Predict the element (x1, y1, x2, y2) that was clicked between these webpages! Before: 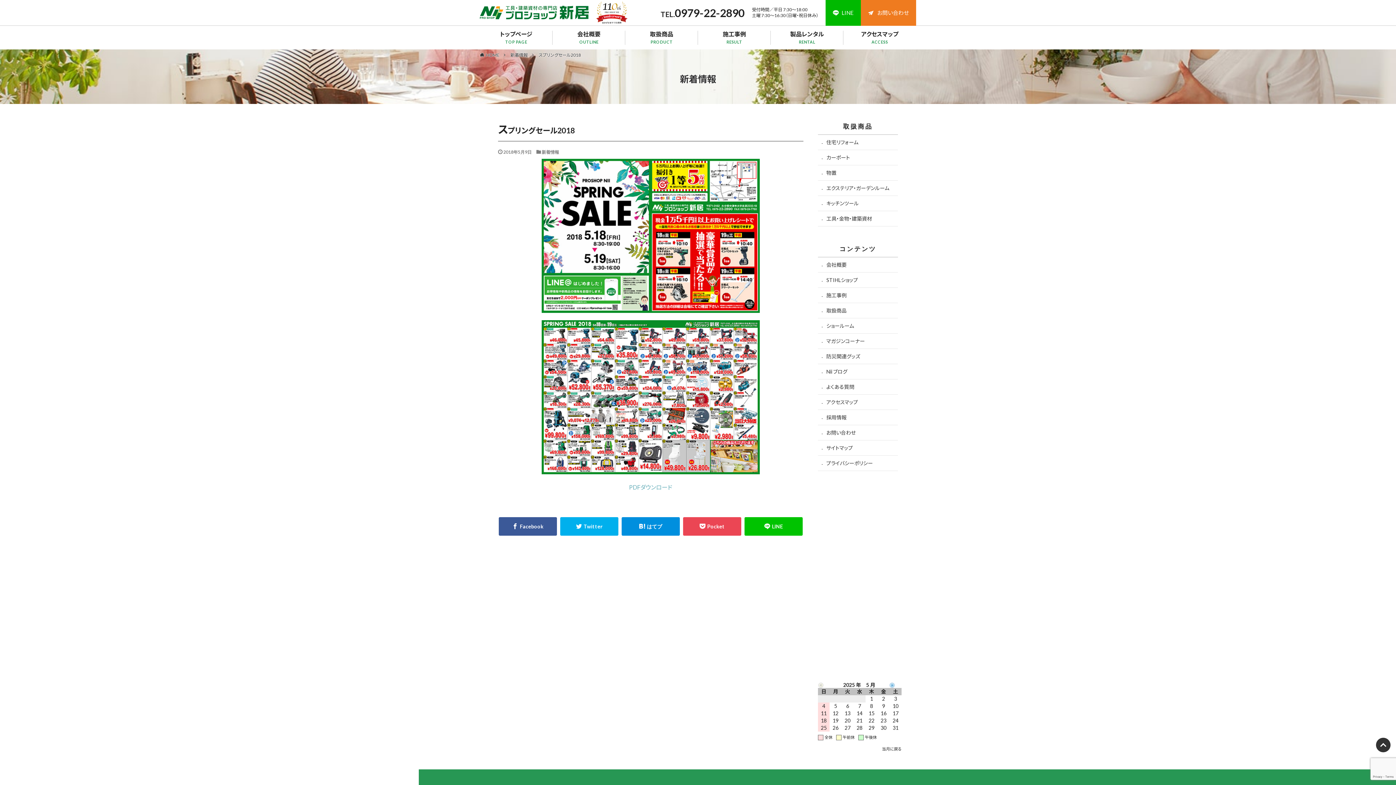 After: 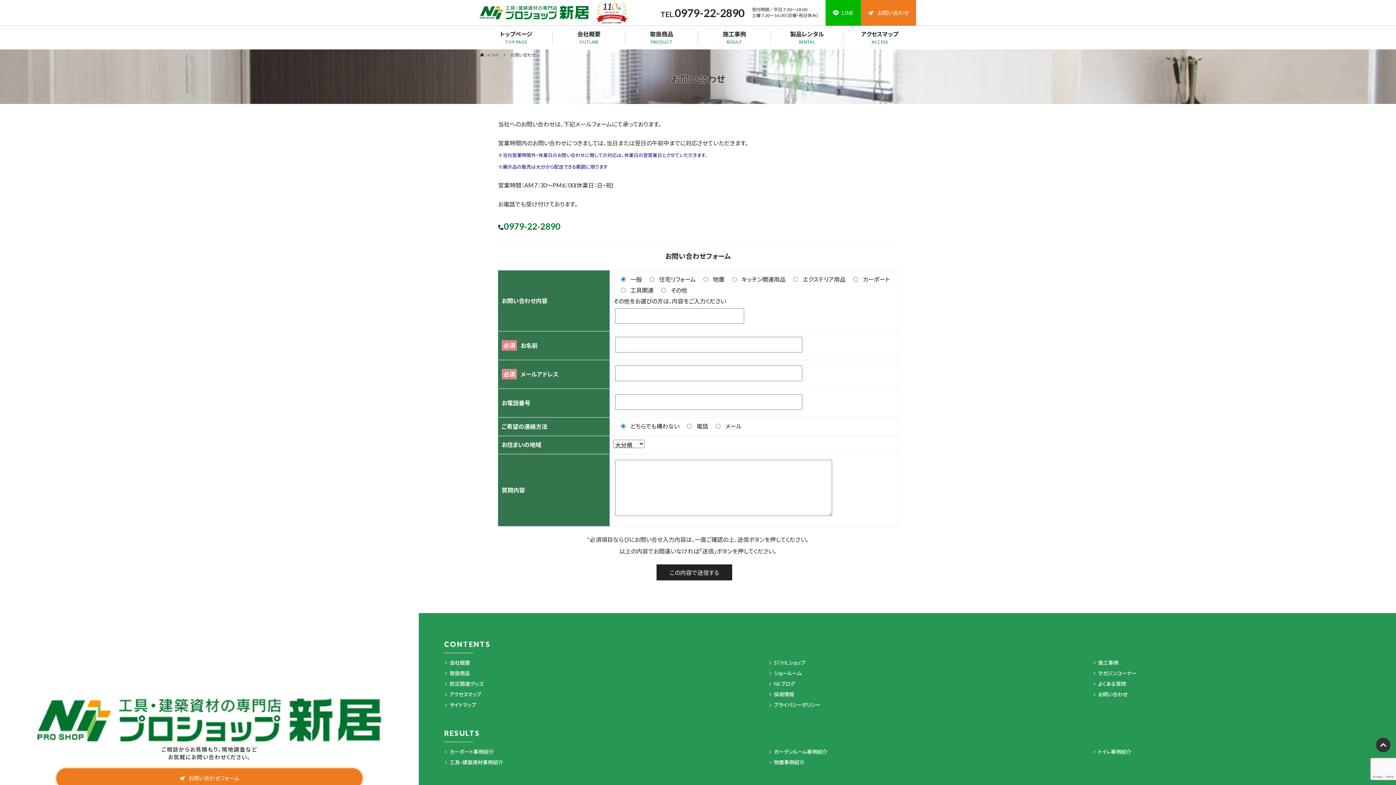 Action: label: お問い合わせ bbox: (861, 0, 916, 25)